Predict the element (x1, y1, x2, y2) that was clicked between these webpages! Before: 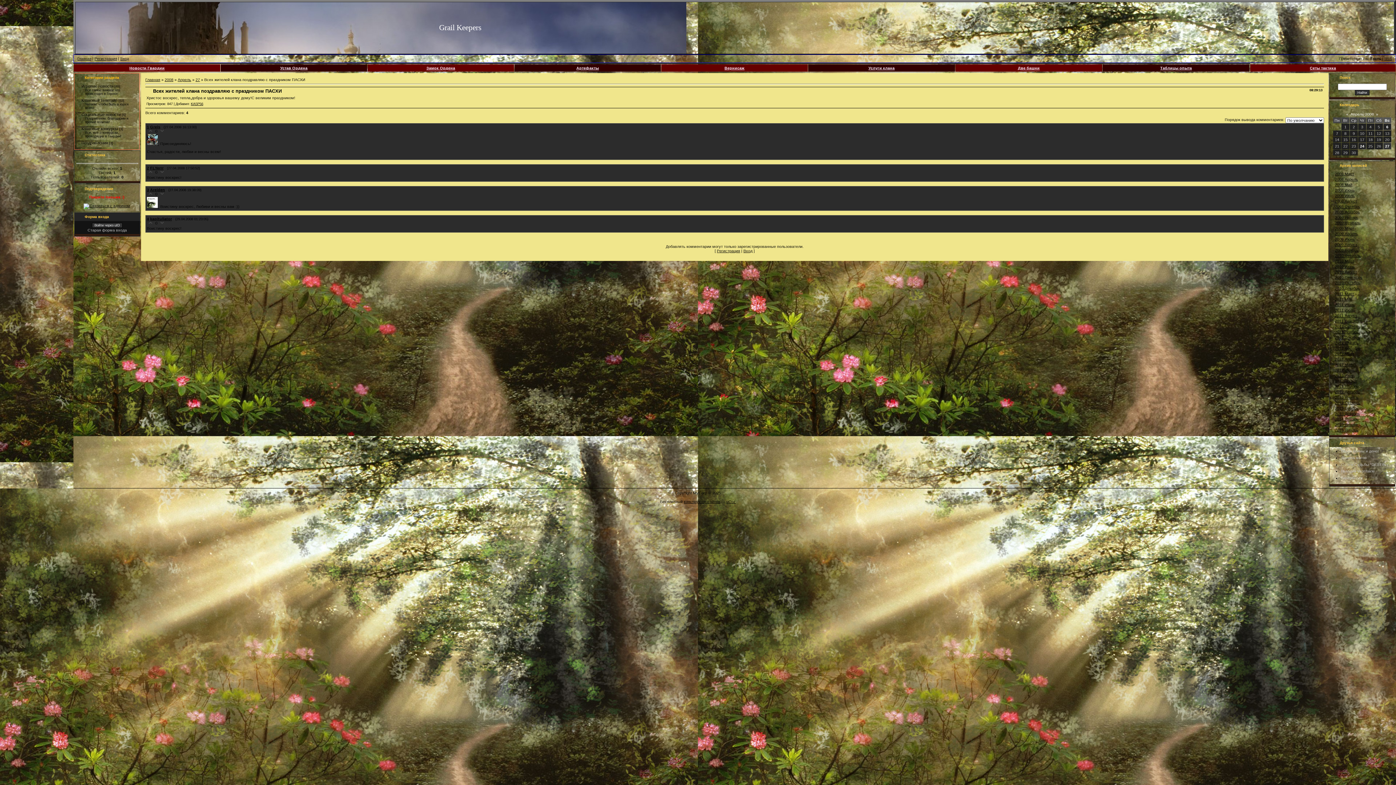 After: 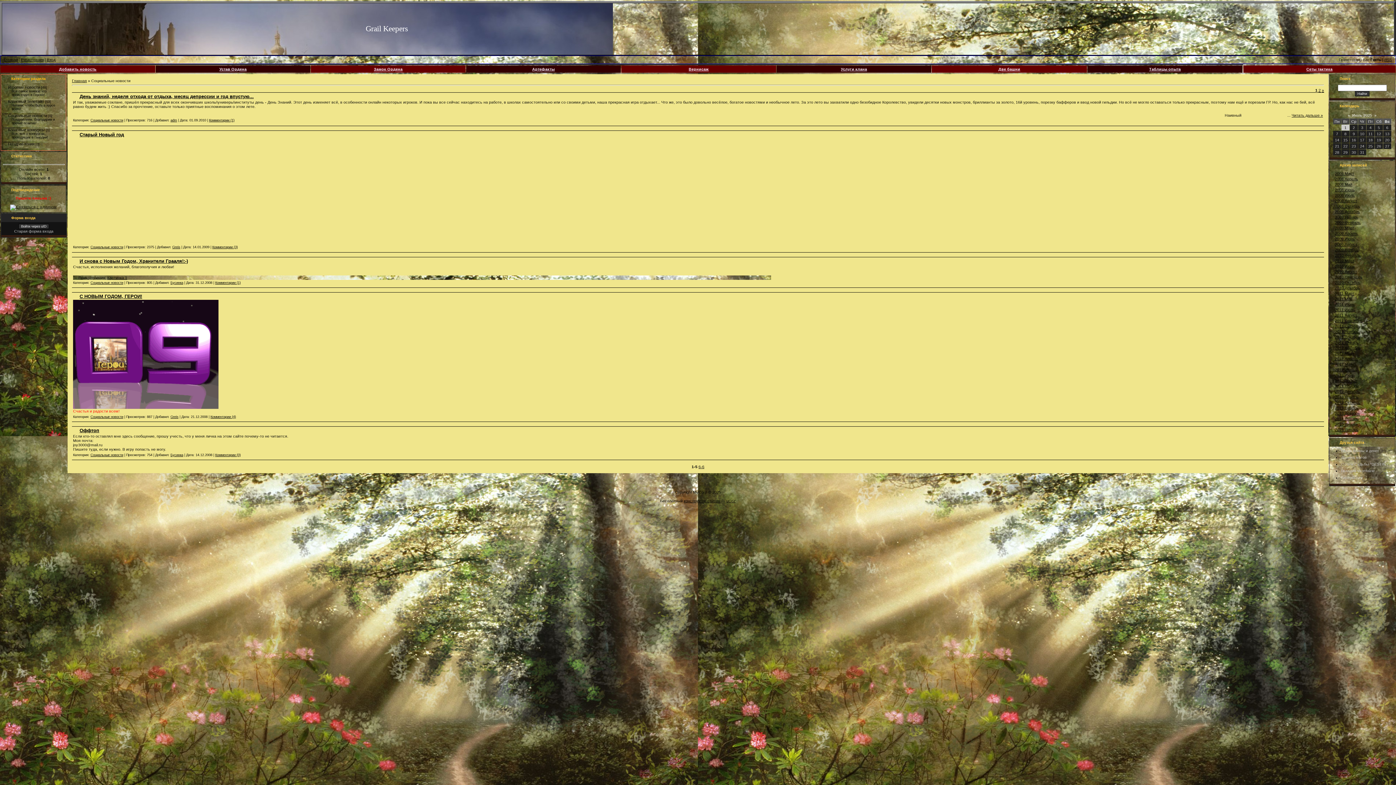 Action: label: Социальные новости bbox: (81, 112, 120, 116)